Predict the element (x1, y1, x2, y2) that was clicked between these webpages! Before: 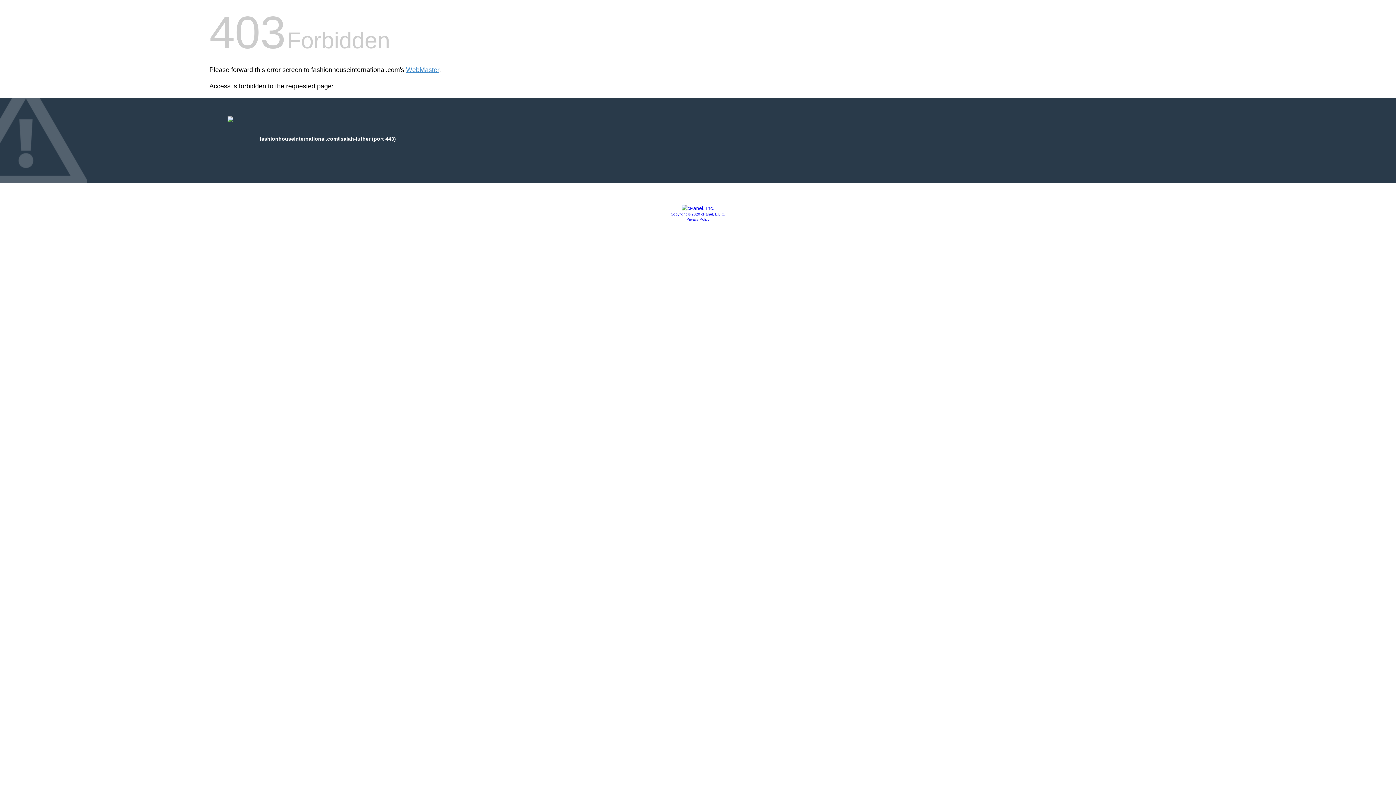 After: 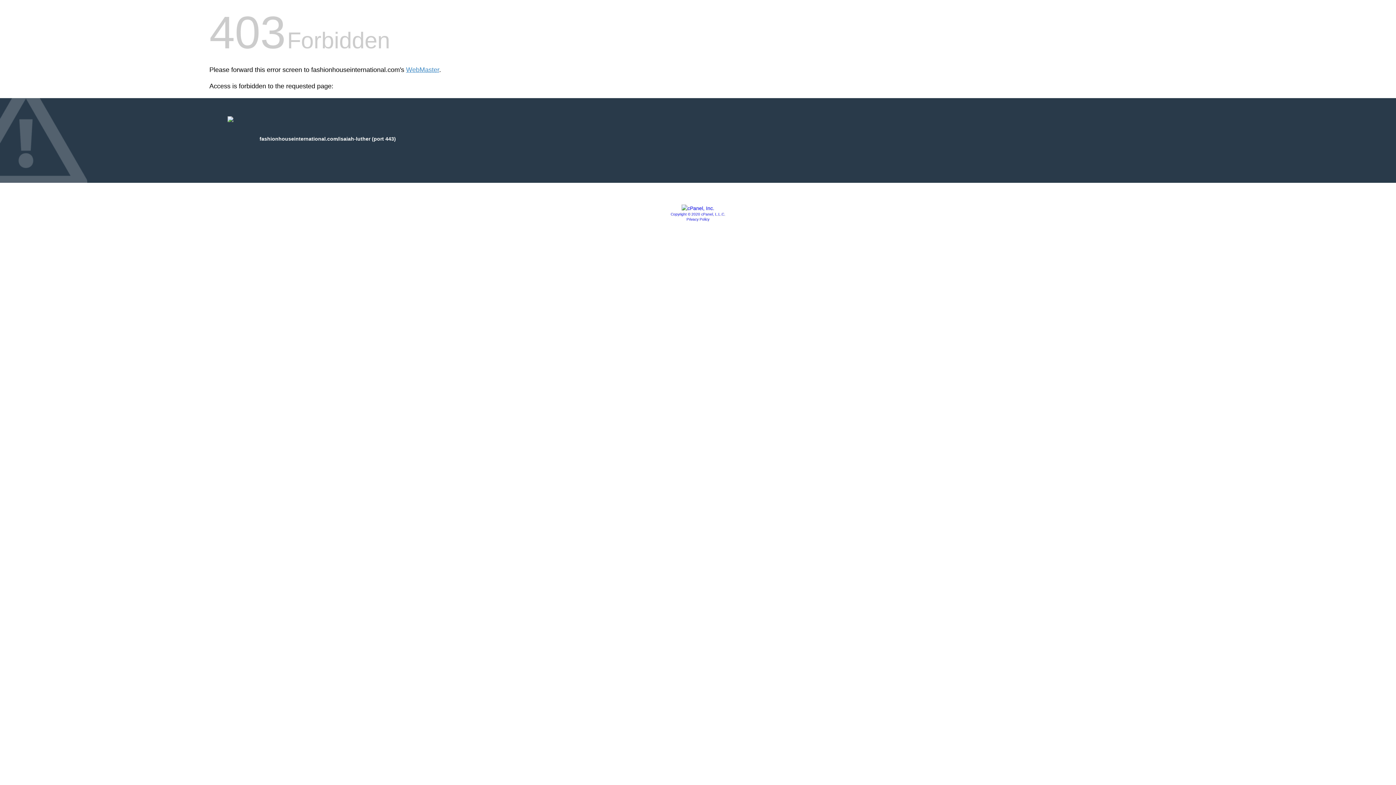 Action: label: Privacy Policy bbox: (686, 217, 709, 221)